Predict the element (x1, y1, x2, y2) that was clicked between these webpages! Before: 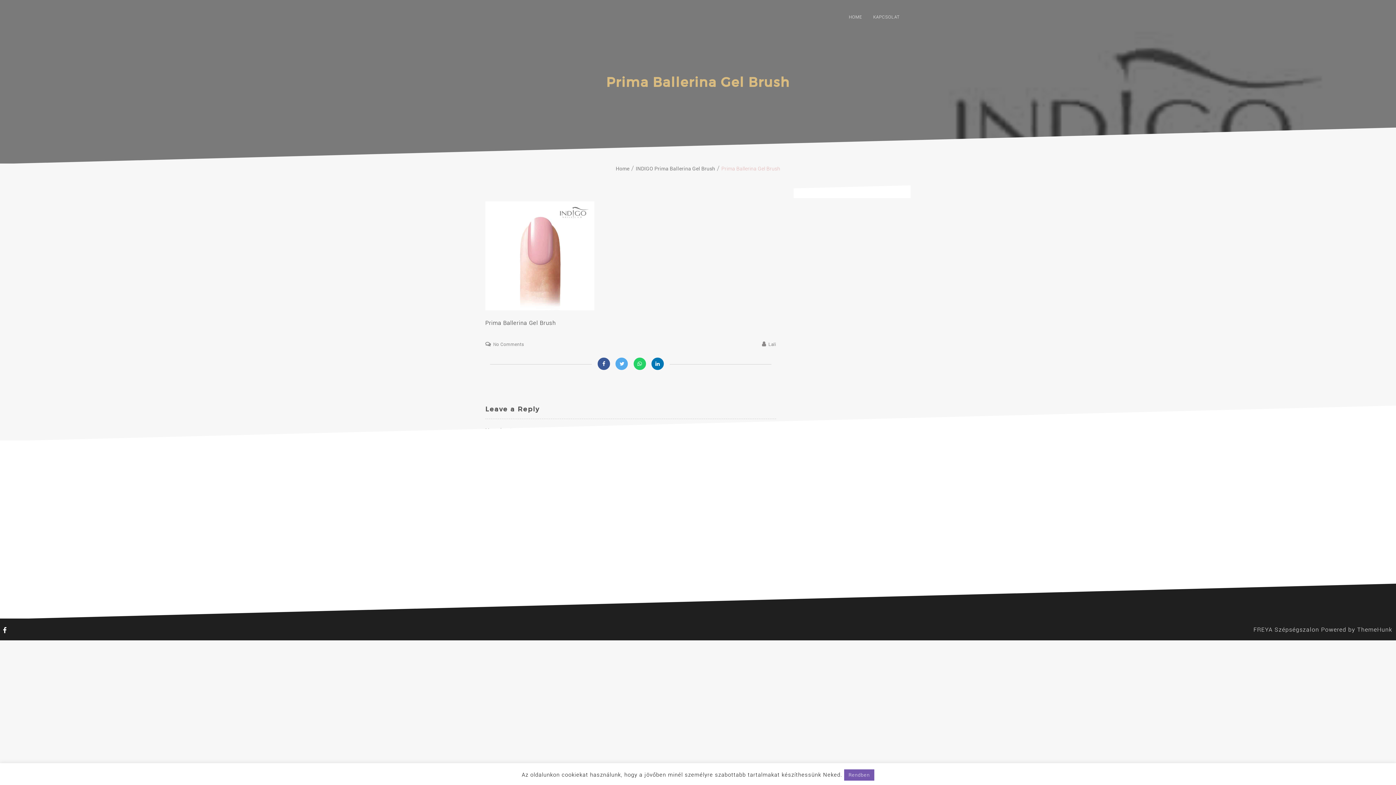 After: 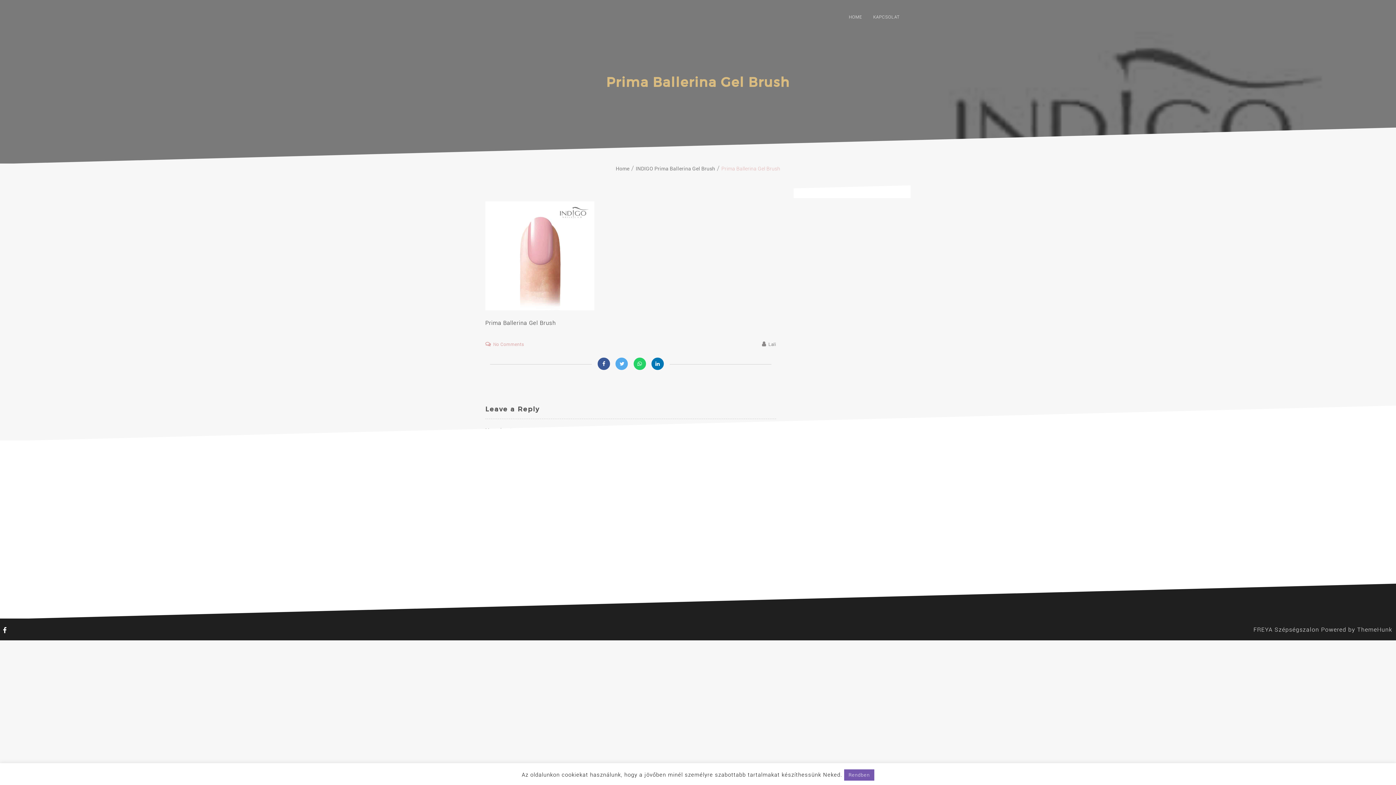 Action: label: No Comments bbox: (485, 342, 524, 347)